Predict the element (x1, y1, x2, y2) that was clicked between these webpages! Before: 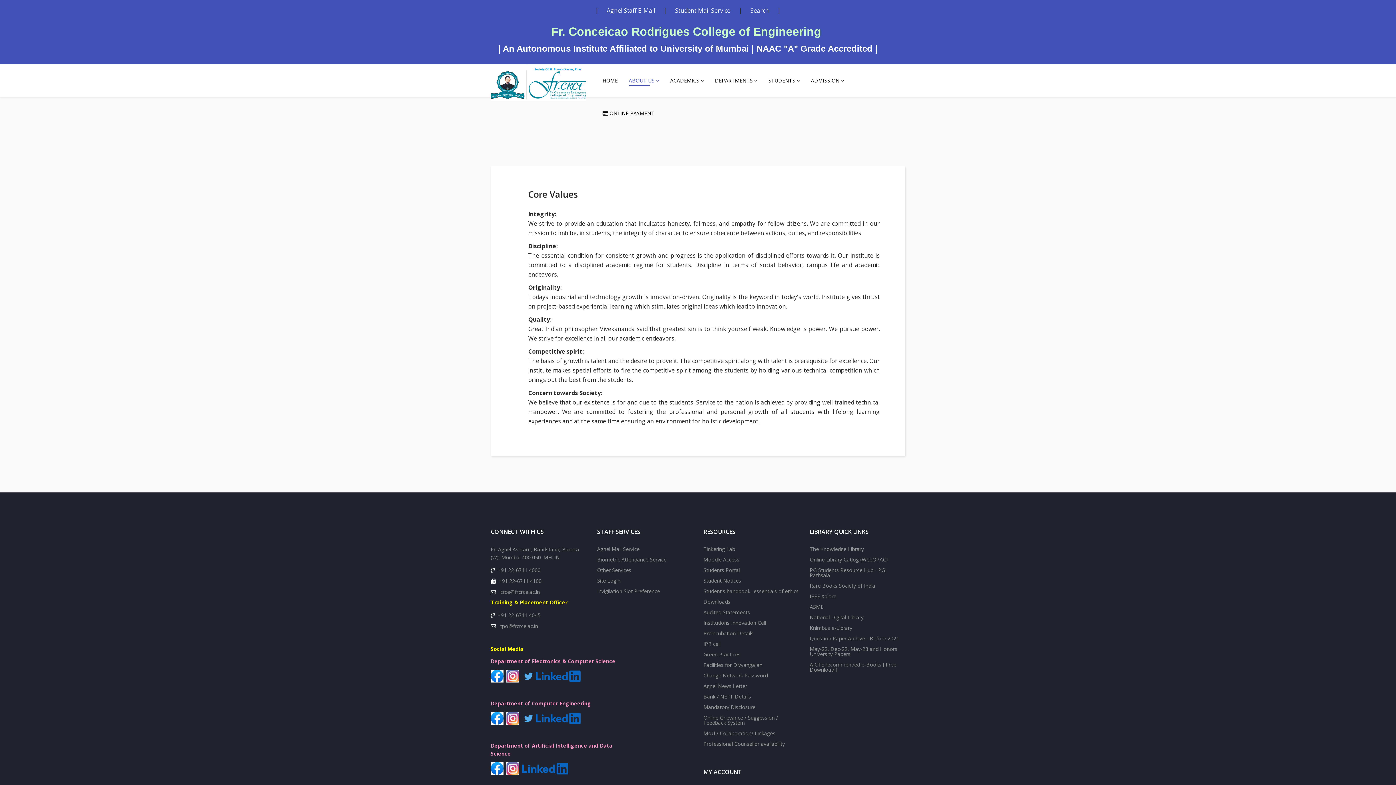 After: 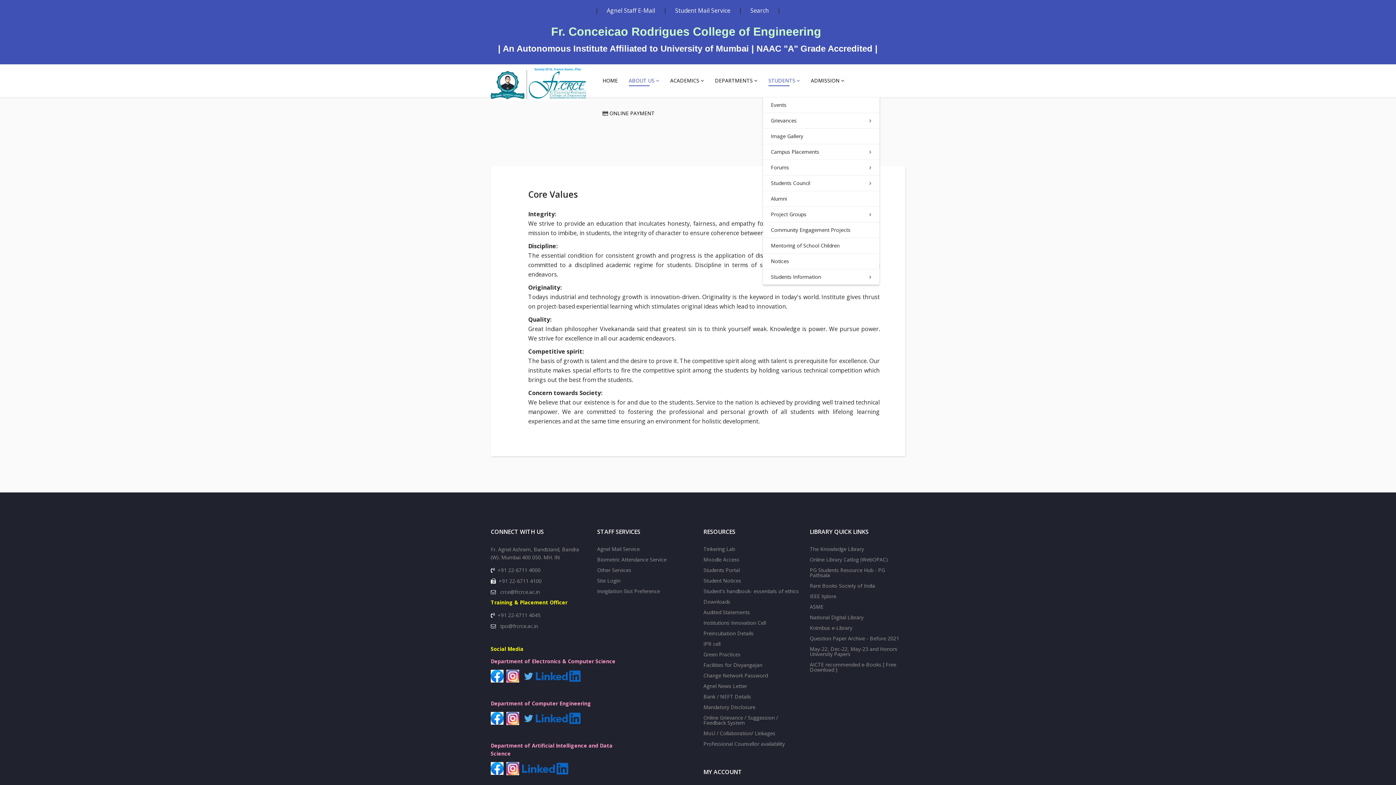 Action: bbox: (763, 64, 805, 97) label: STUDENTS